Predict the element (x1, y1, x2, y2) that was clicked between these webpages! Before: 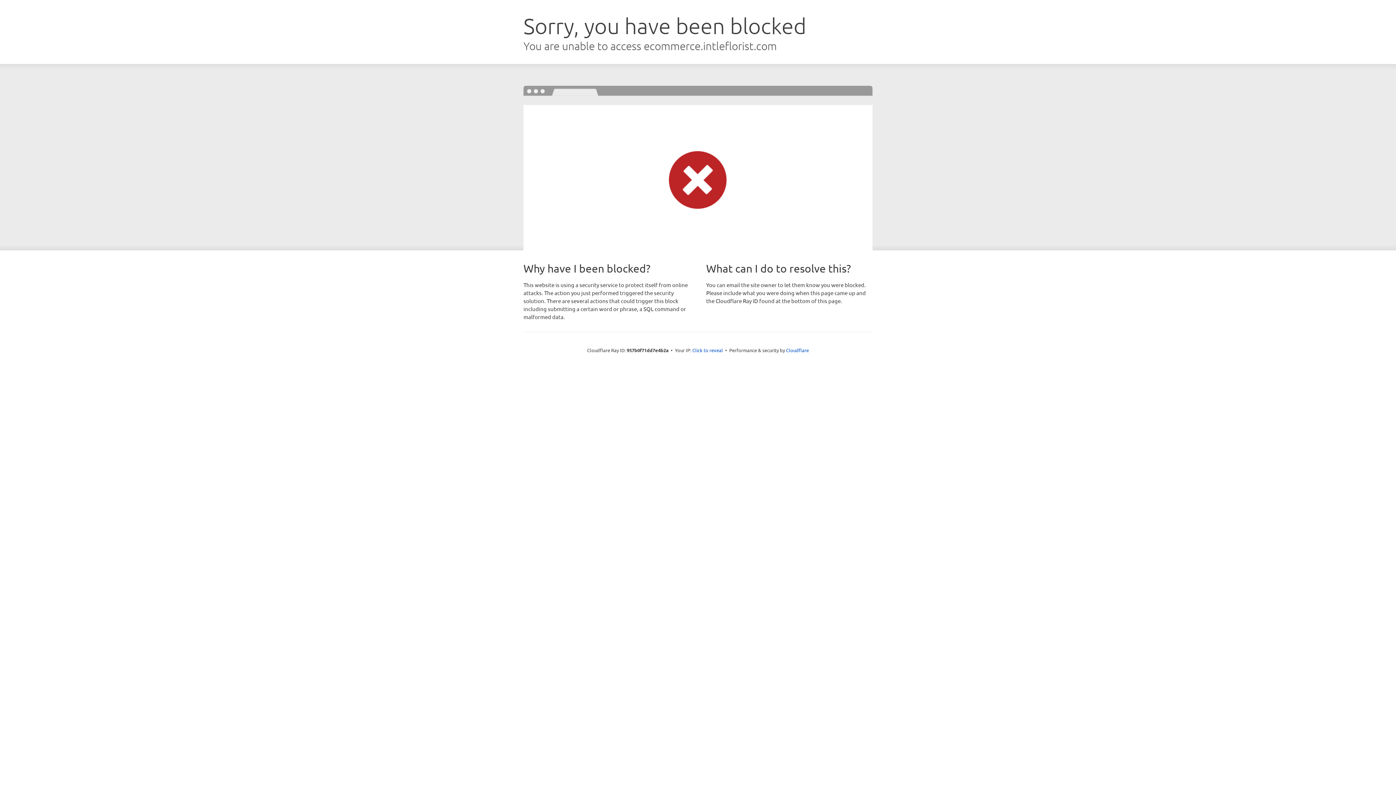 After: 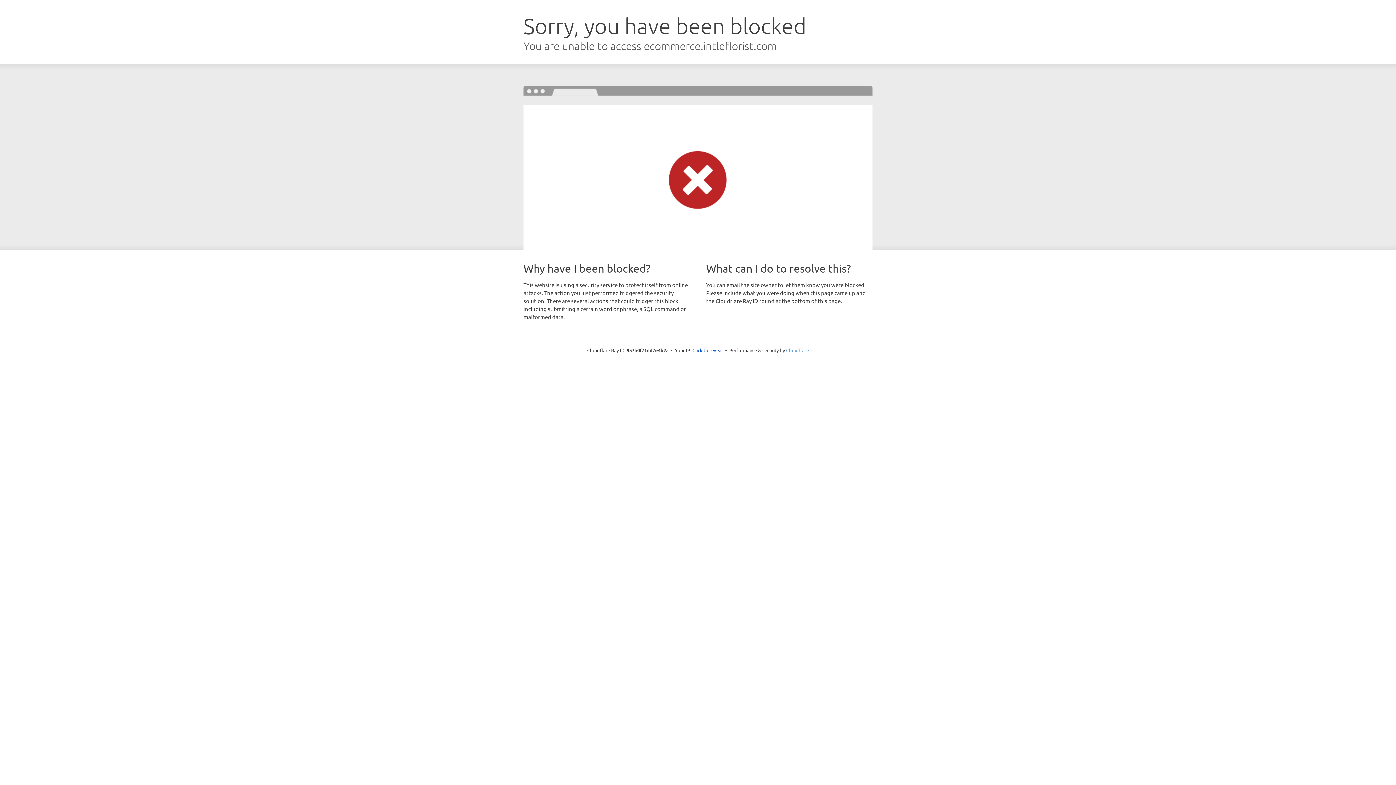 Action: label: Cloudflare bbox: (786, 347, 809, 353)